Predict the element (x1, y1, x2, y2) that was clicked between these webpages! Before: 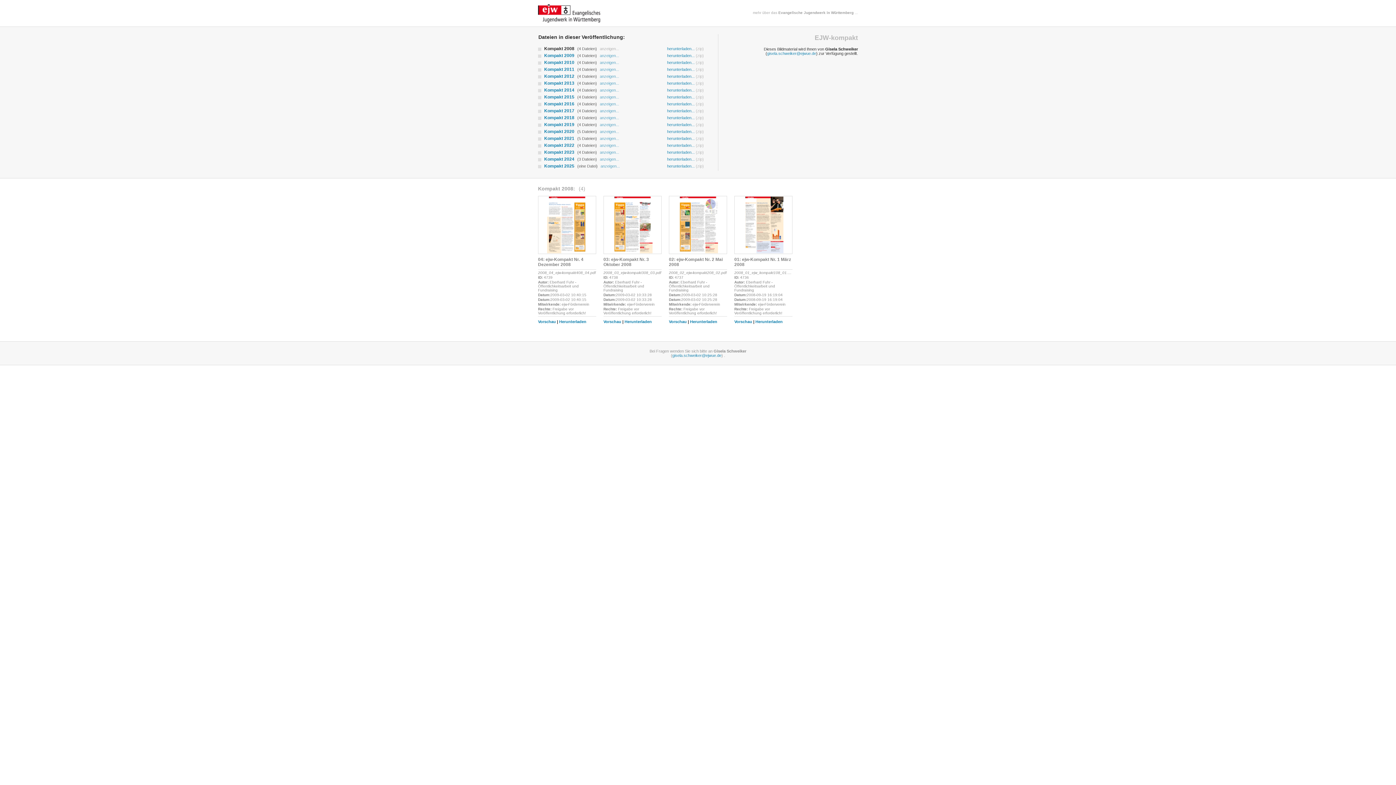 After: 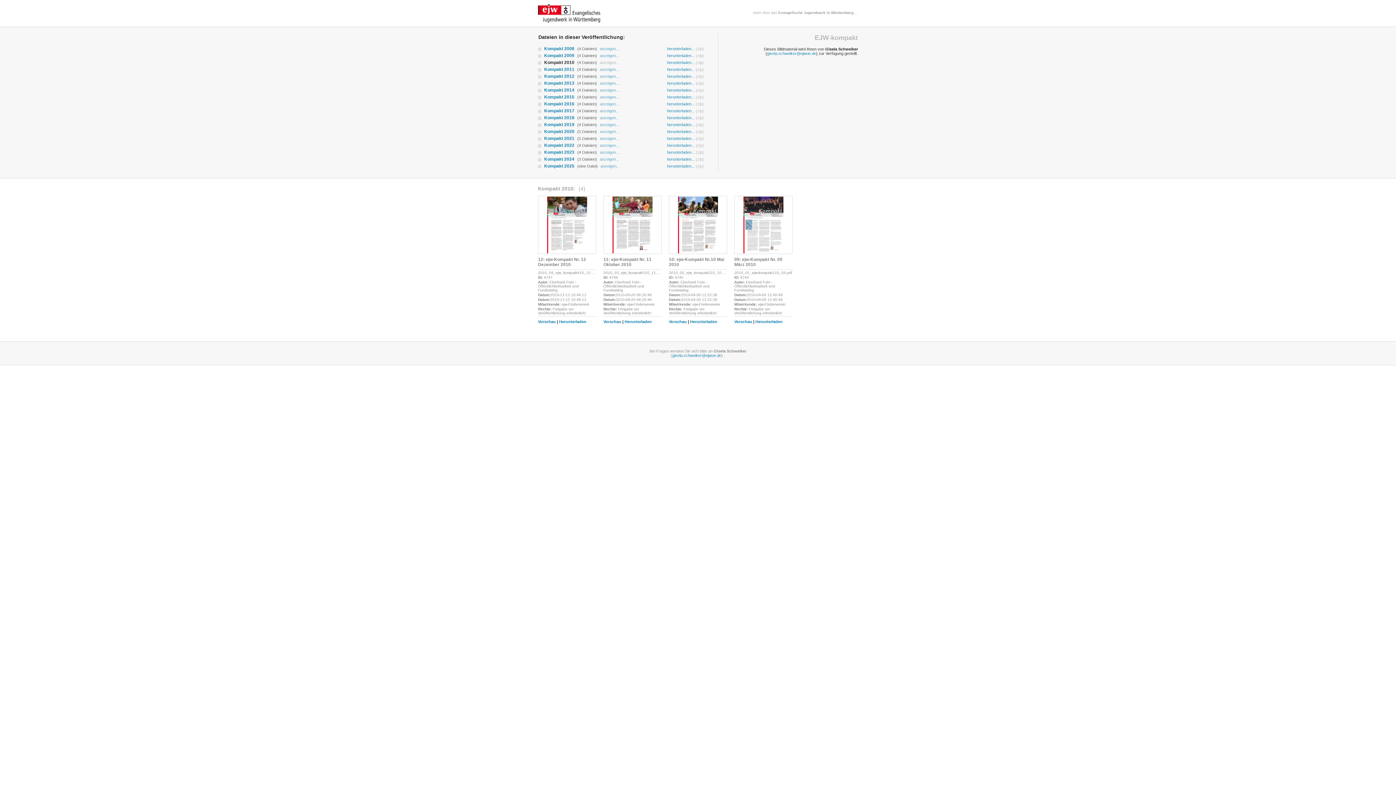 Action: label: Kompakt 2010 bbox: (544, 60, 574, 65)